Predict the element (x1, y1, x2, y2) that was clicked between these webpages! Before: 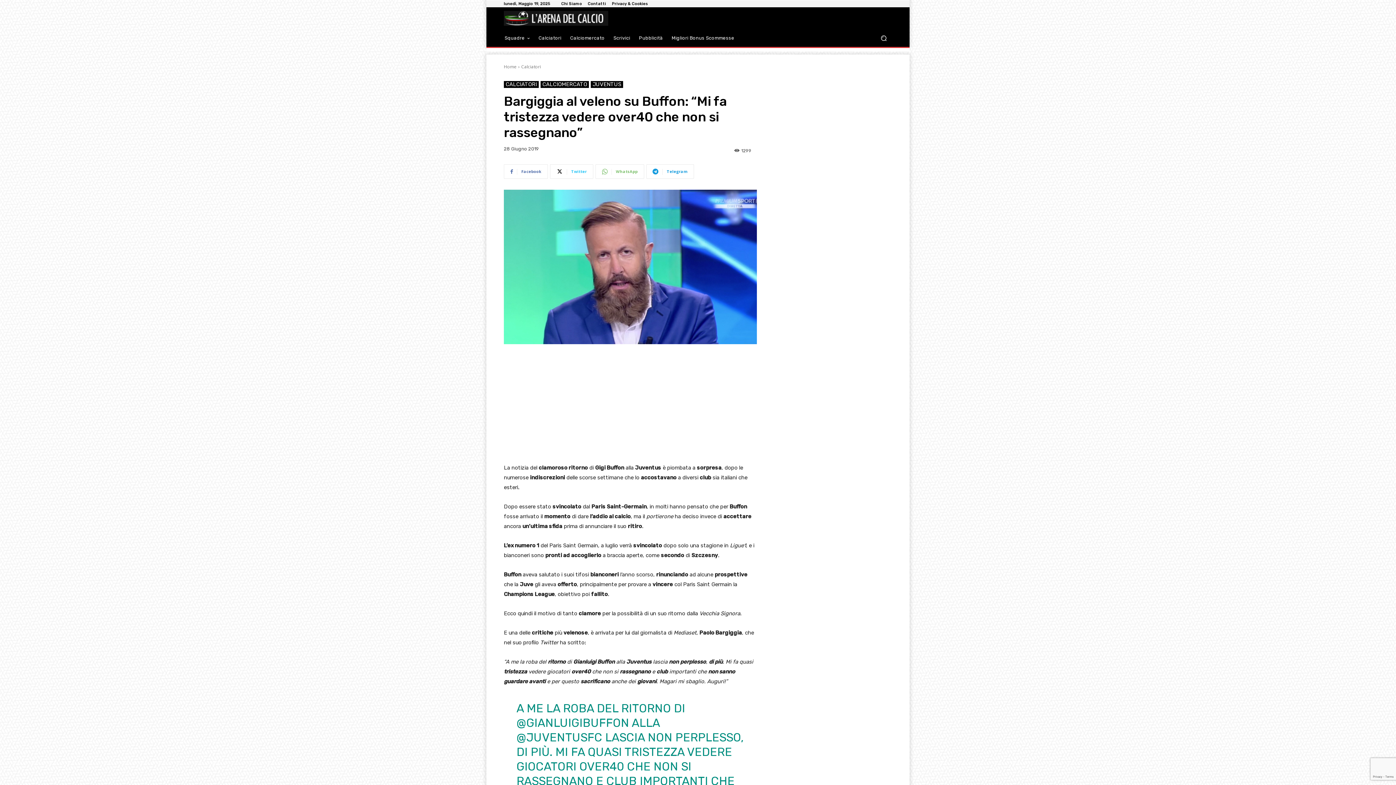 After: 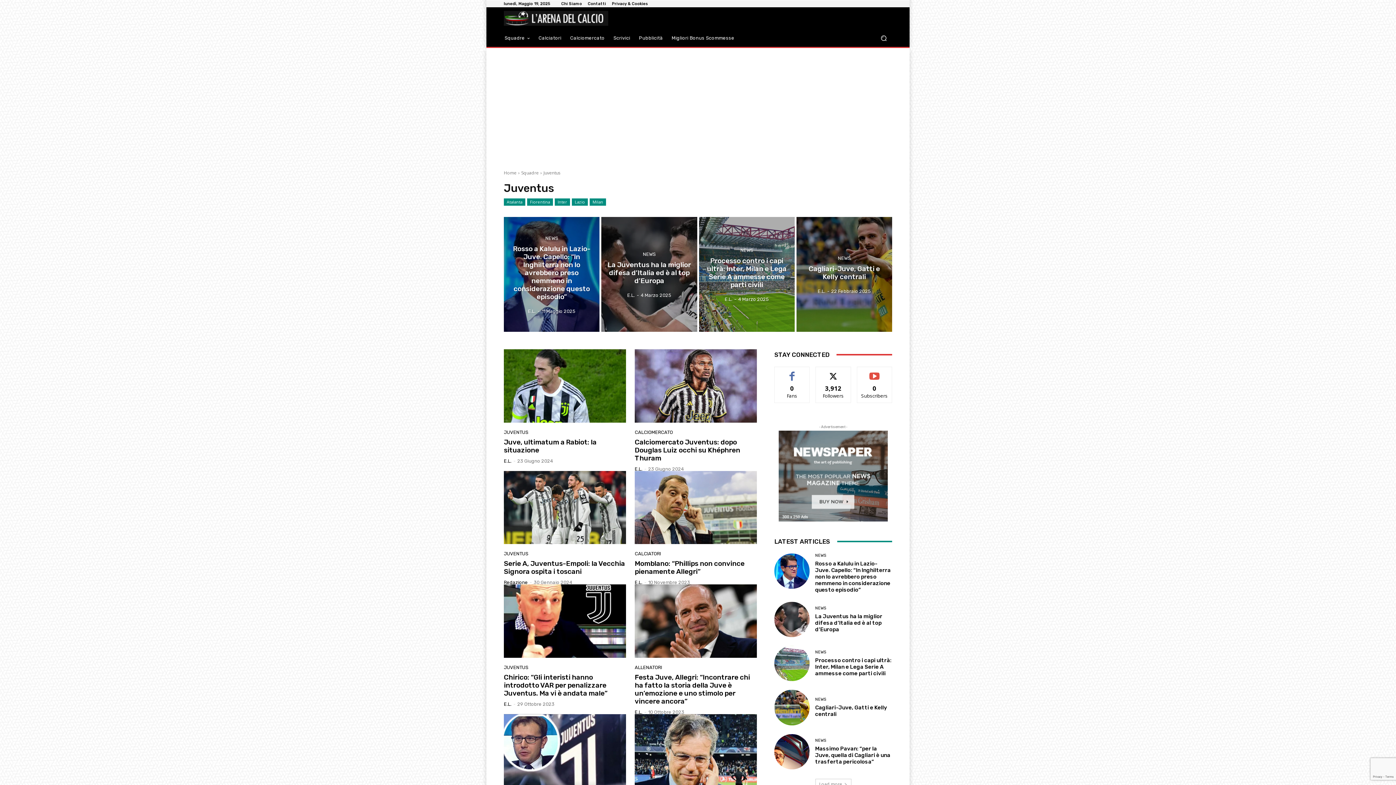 Action: label: JUVENTUS bbox: (590, 81, 623, 88)